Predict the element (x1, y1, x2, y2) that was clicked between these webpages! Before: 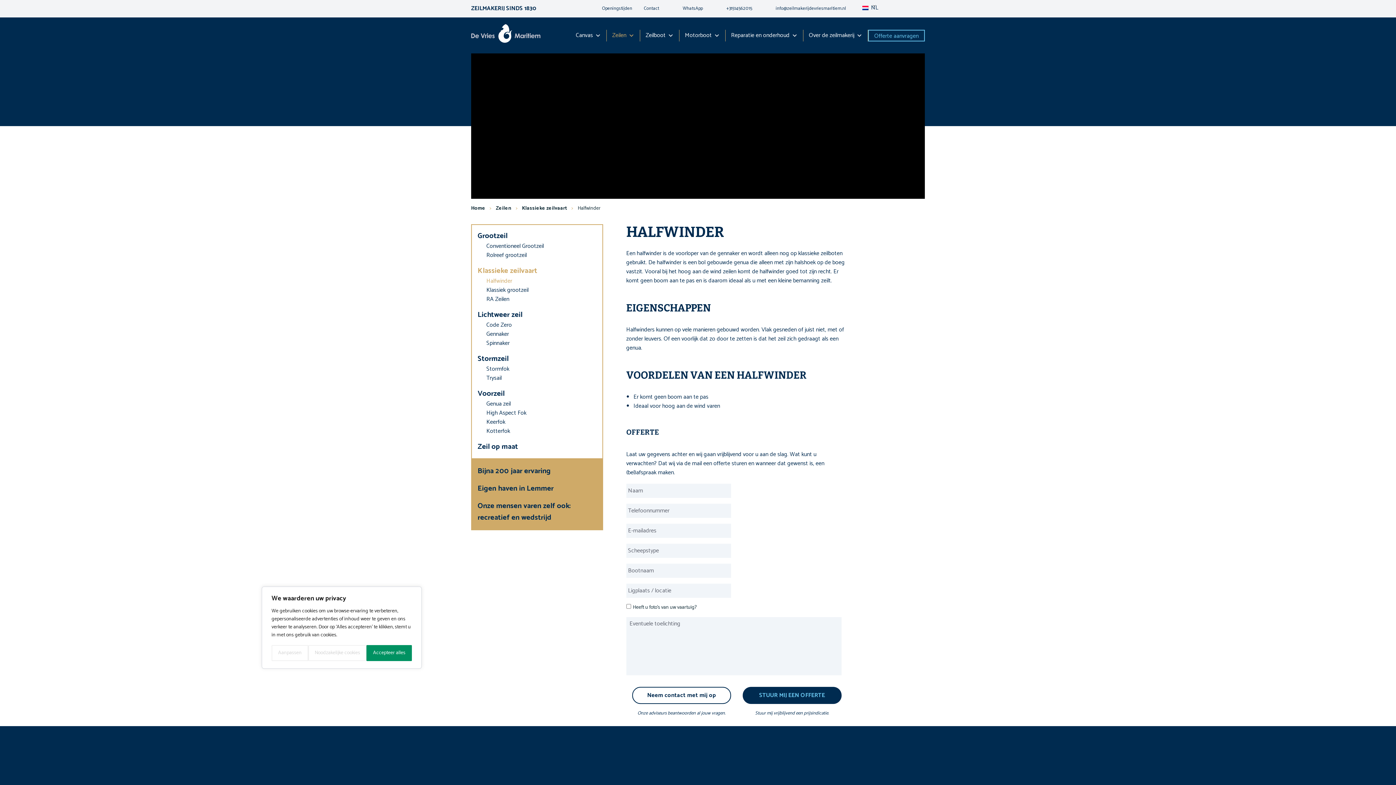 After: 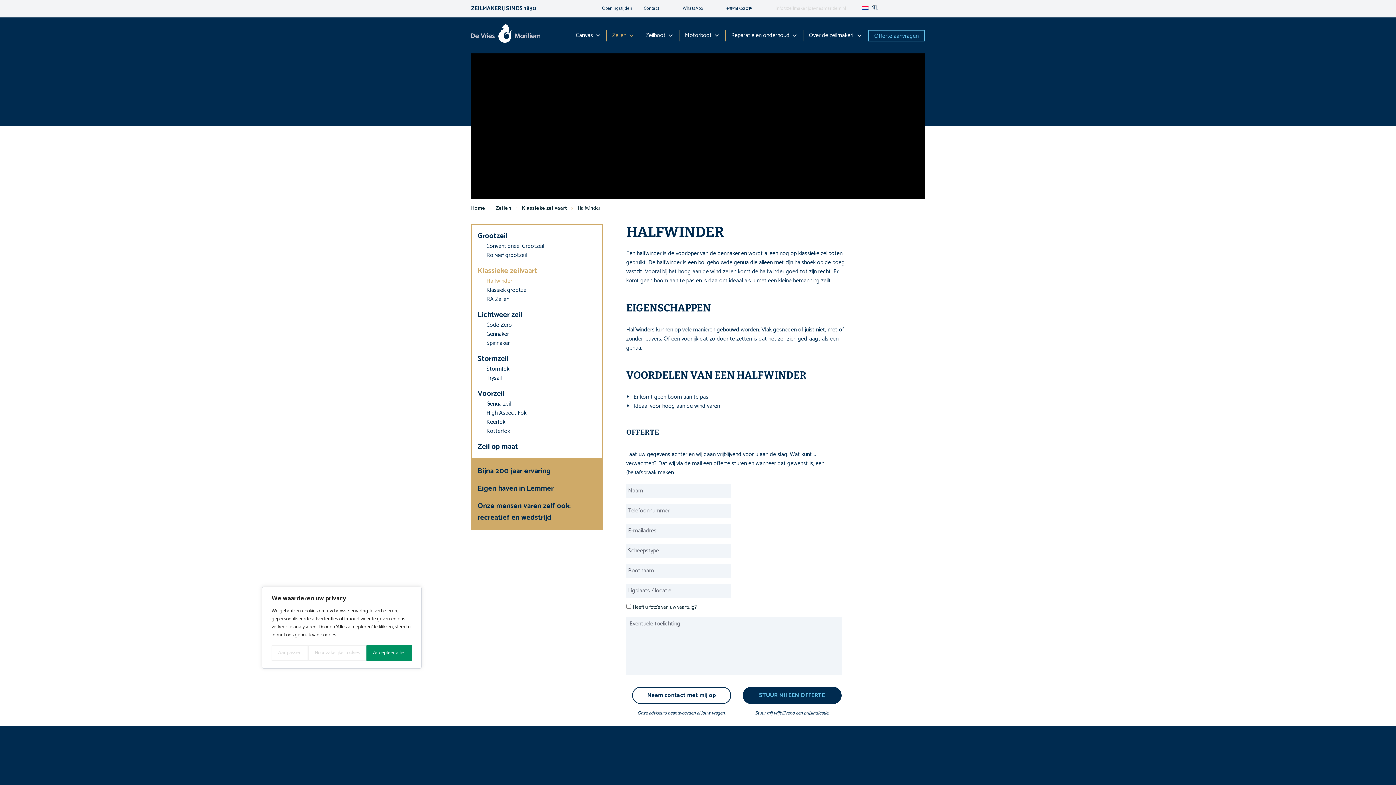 Action: bbox: (758, 0, 852, 17) label: info@zeilmakerijdevriesmaritiem.nl